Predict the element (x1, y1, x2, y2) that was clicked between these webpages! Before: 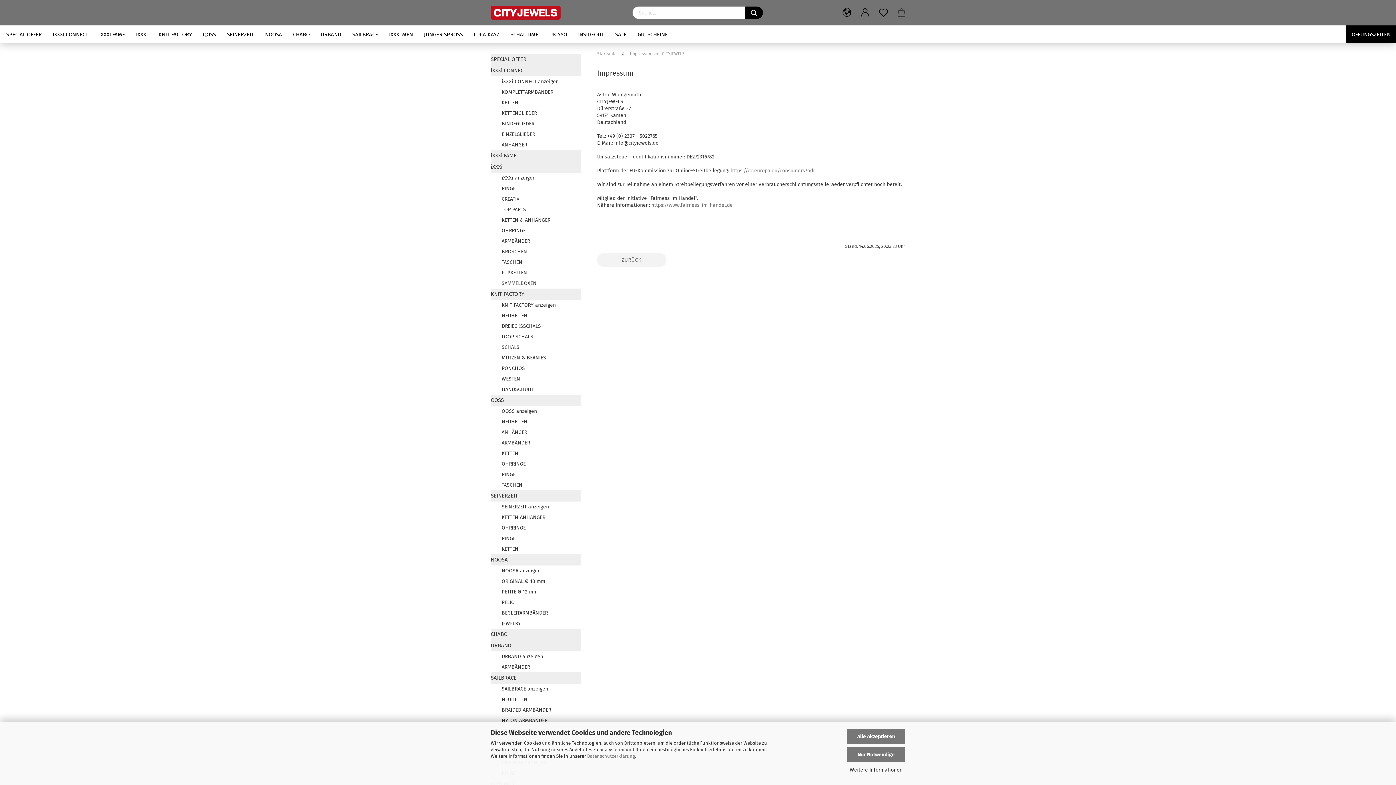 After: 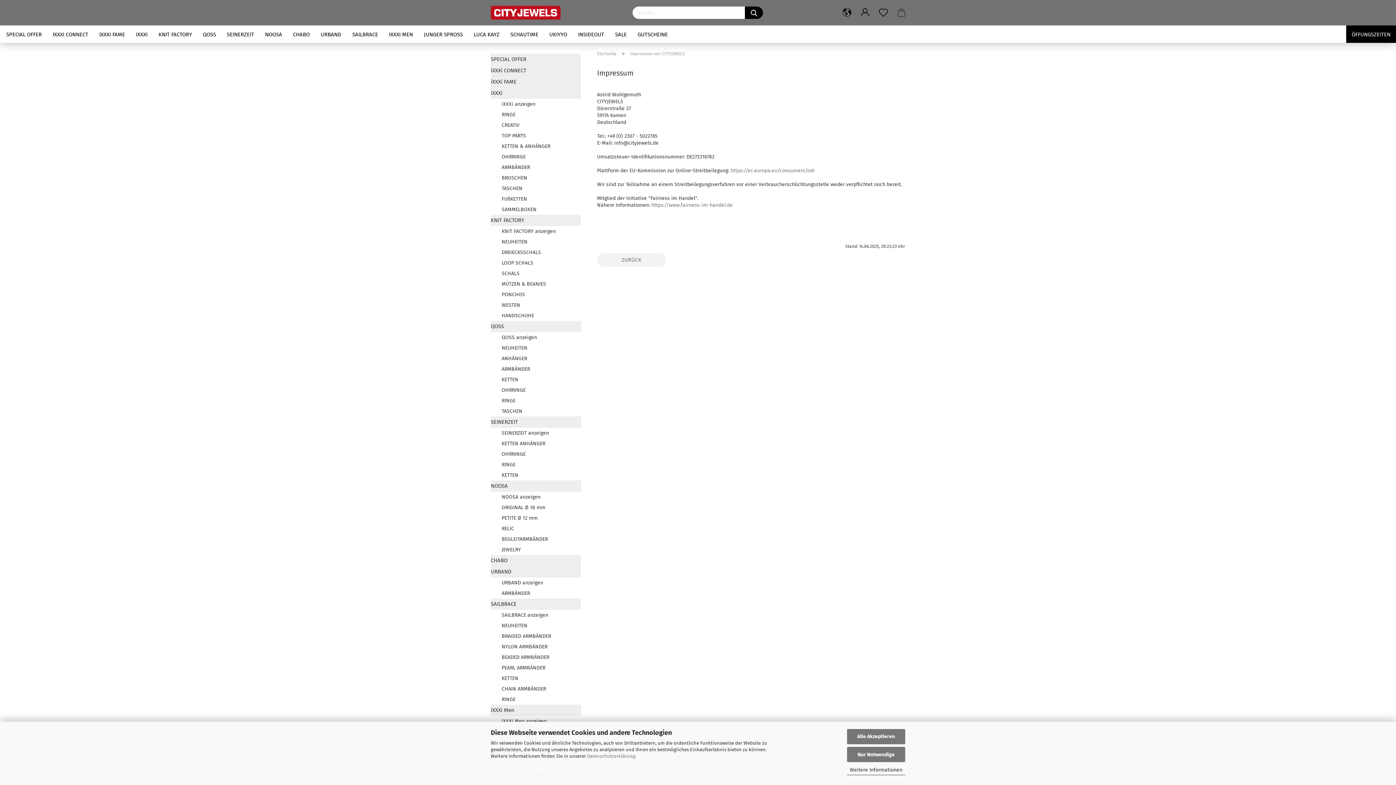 Action: label: iXXXi CONNECT bbox: (490, 65, 580, 76)